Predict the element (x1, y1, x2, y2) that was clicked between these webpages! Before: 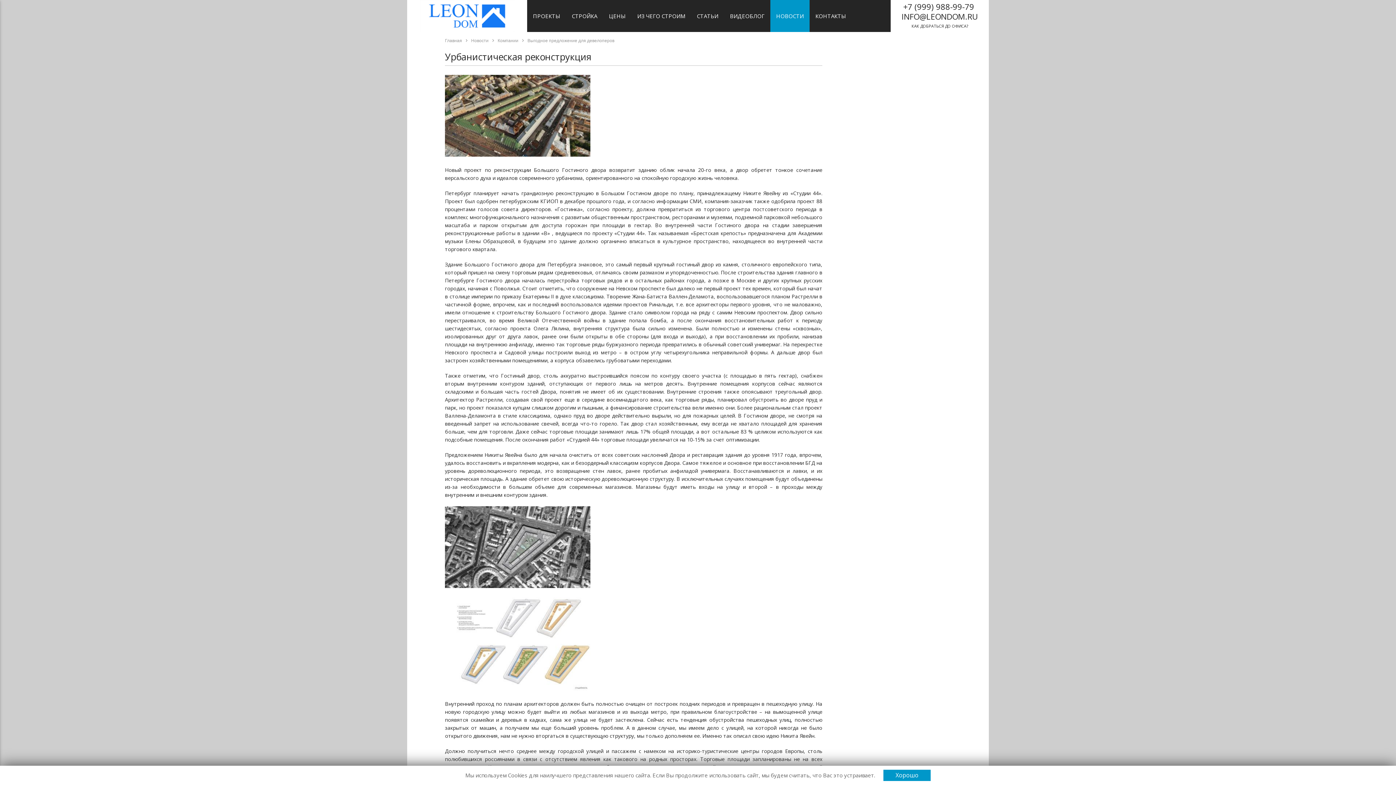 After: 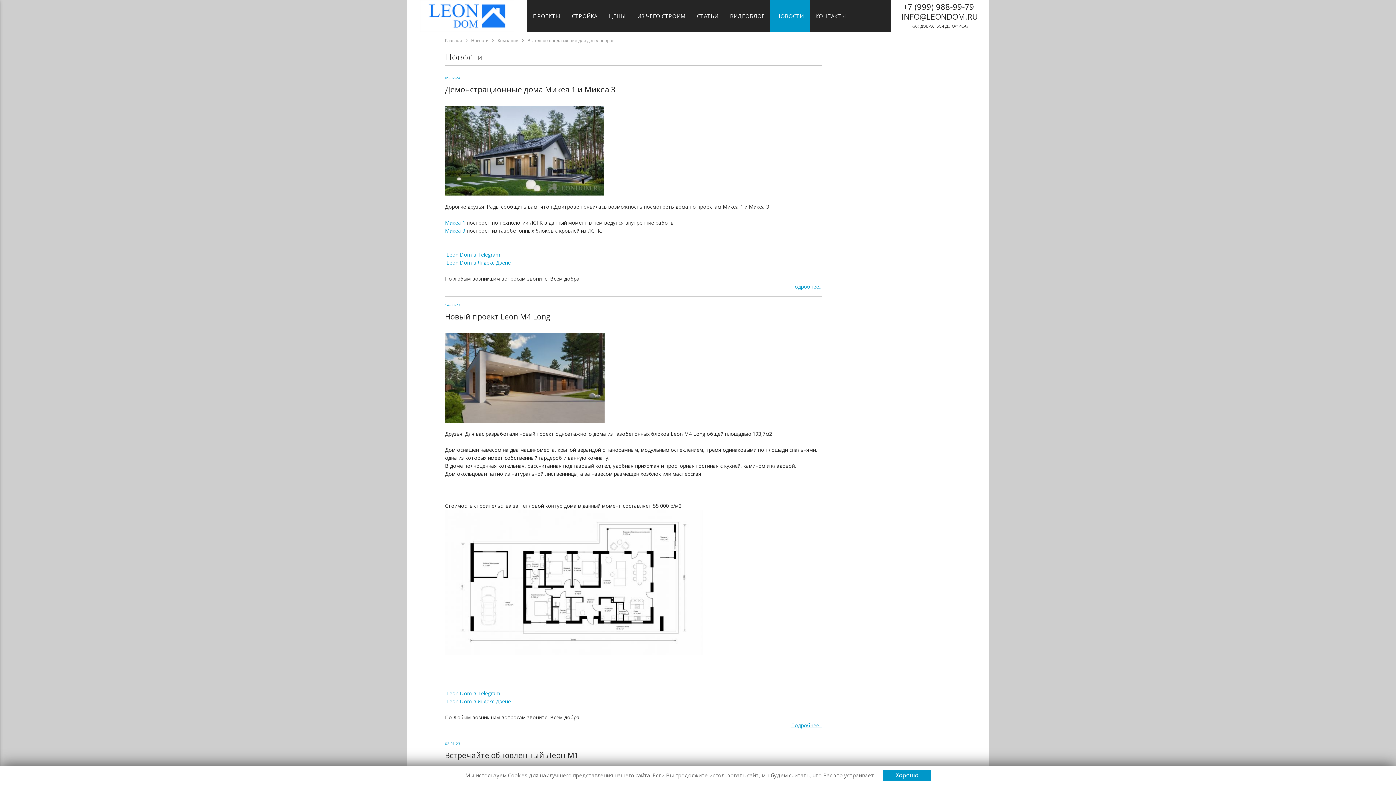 Action: label: Новости bbox: (471, 38, 488, 43)